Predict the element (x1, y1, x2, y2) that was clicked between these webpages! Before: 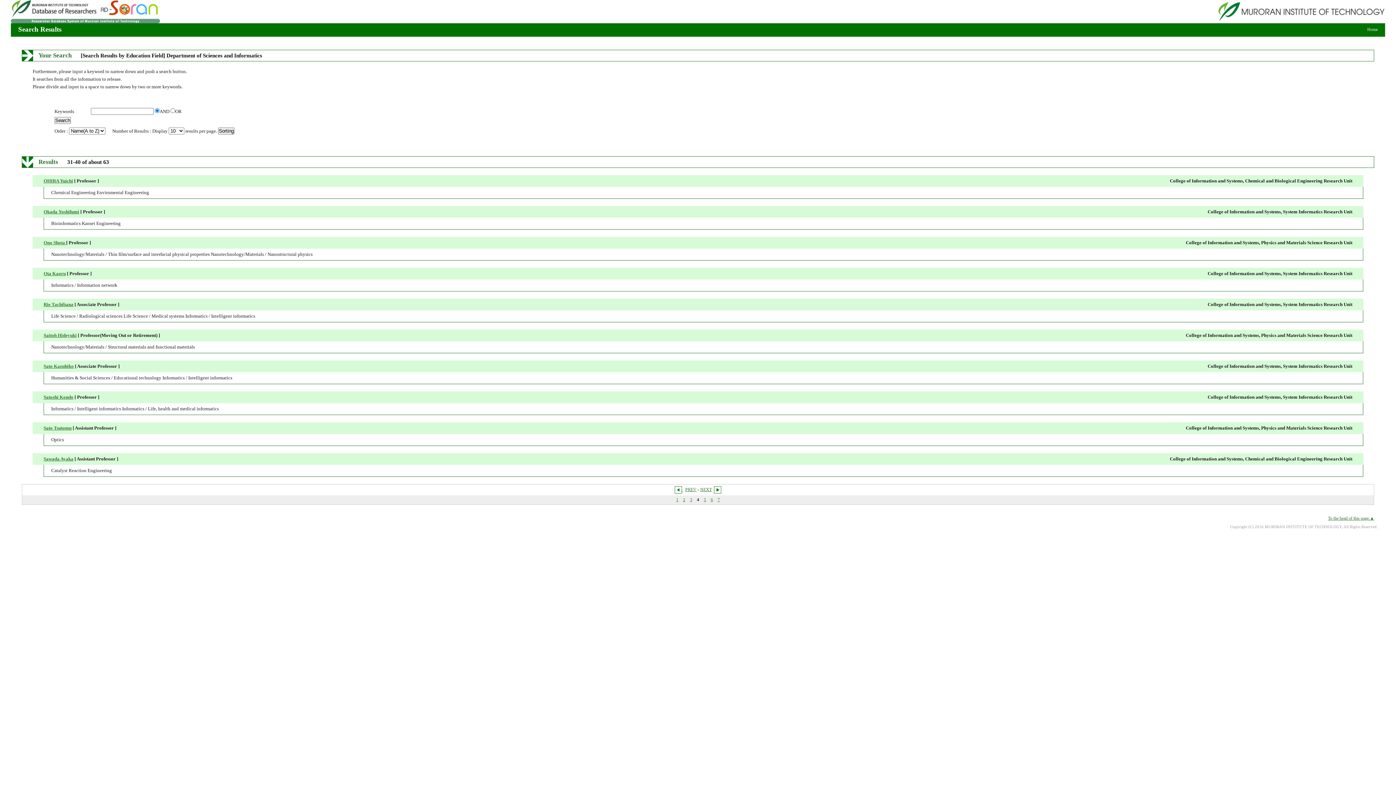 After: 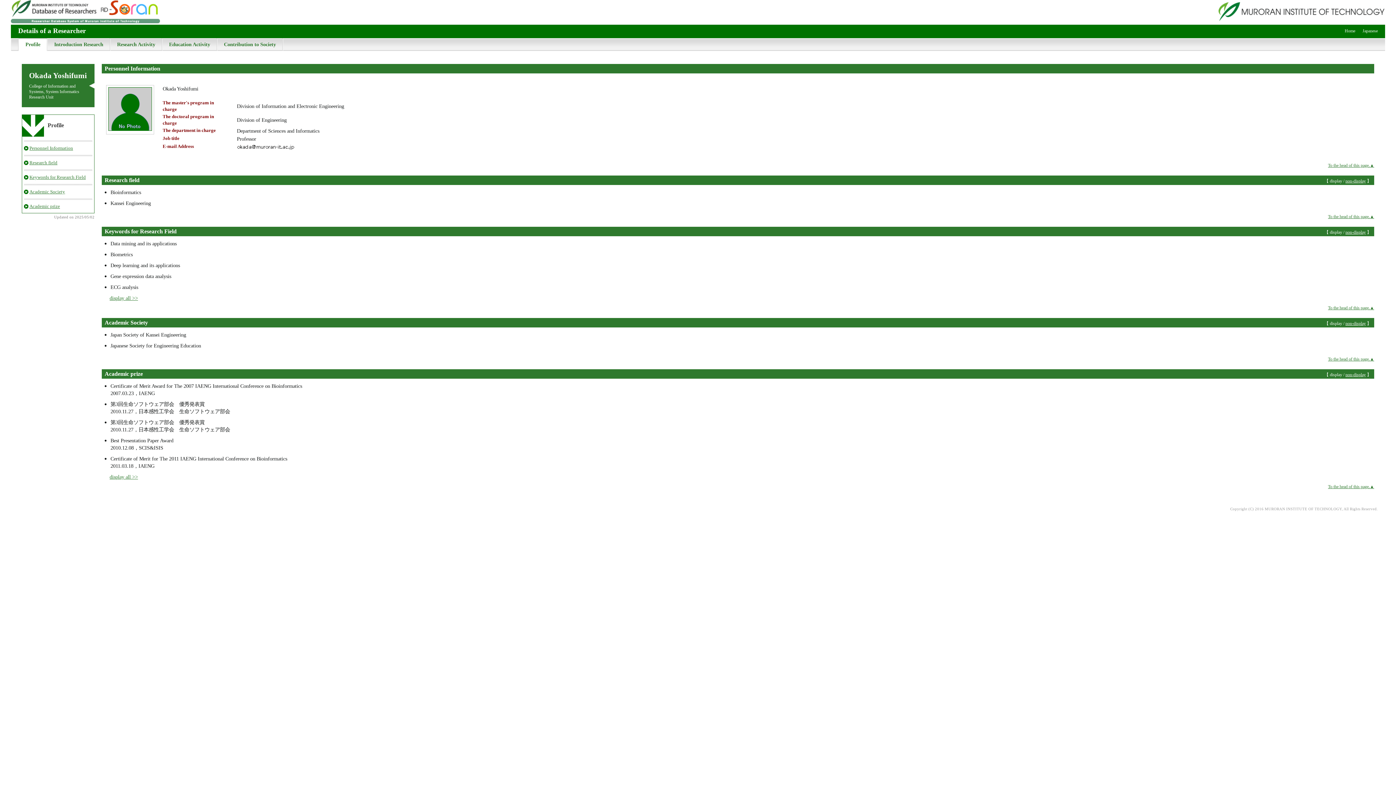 Action: label: Okada Yoshifumi bbox: (43, 209, 79, 214)